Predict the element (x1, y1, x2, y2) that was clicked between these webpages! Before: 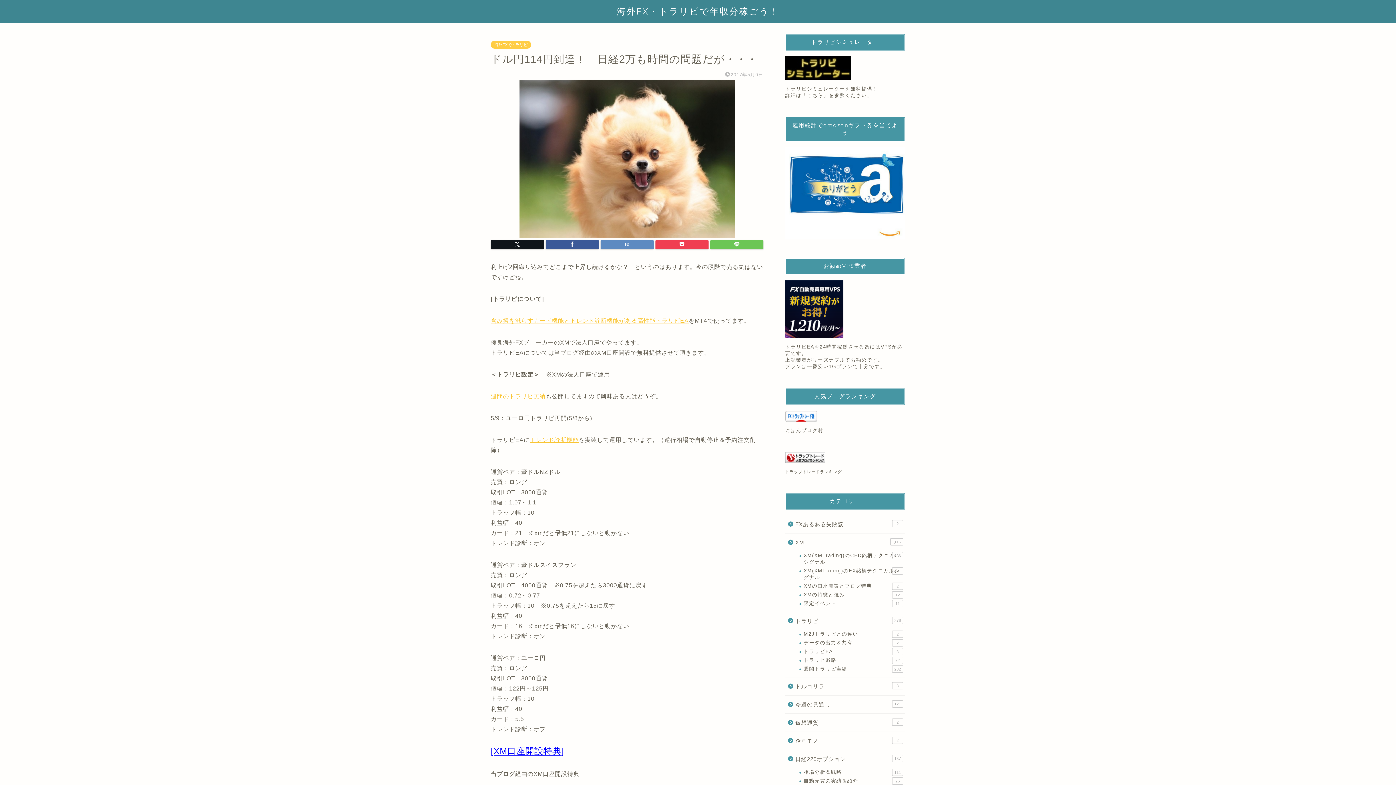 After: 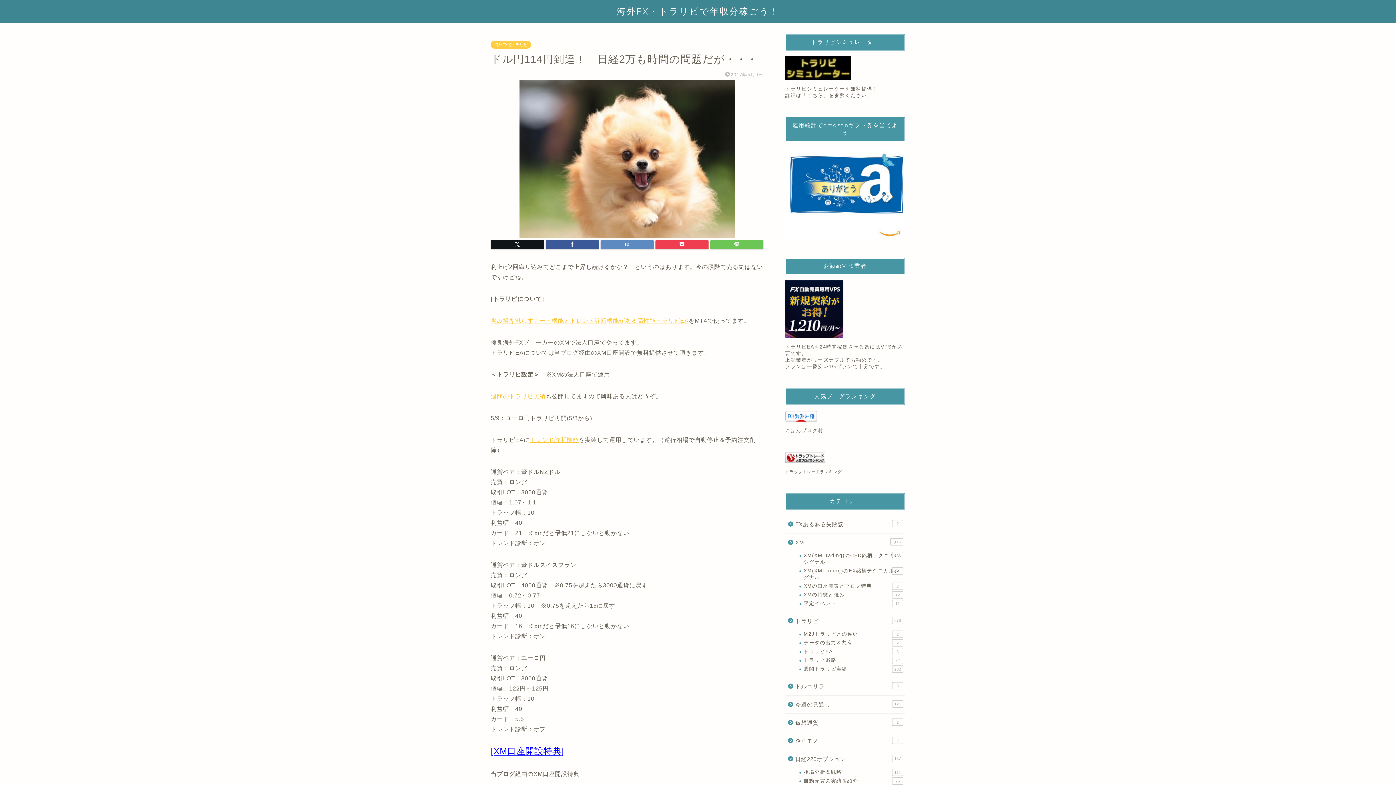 Action: bbox: (785, 452, 905, 463)